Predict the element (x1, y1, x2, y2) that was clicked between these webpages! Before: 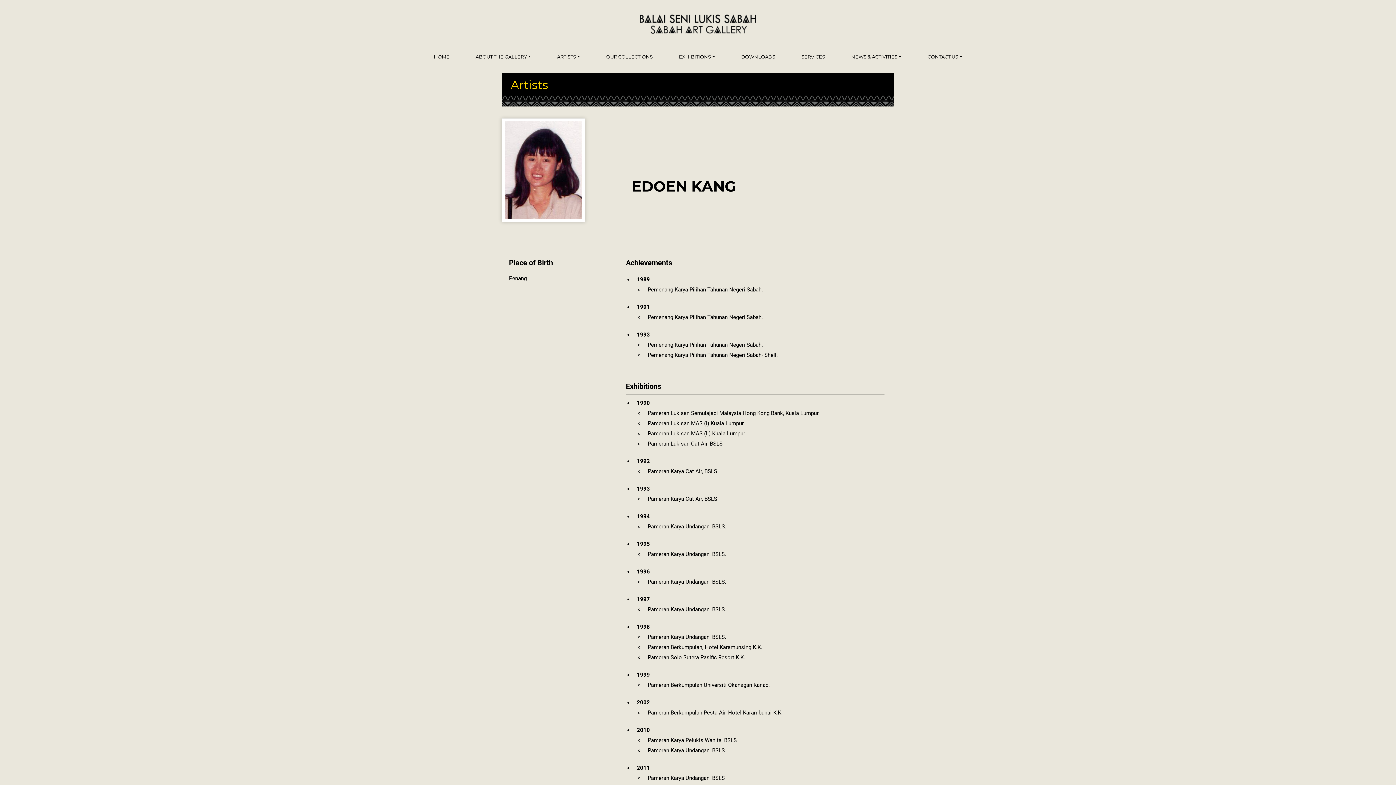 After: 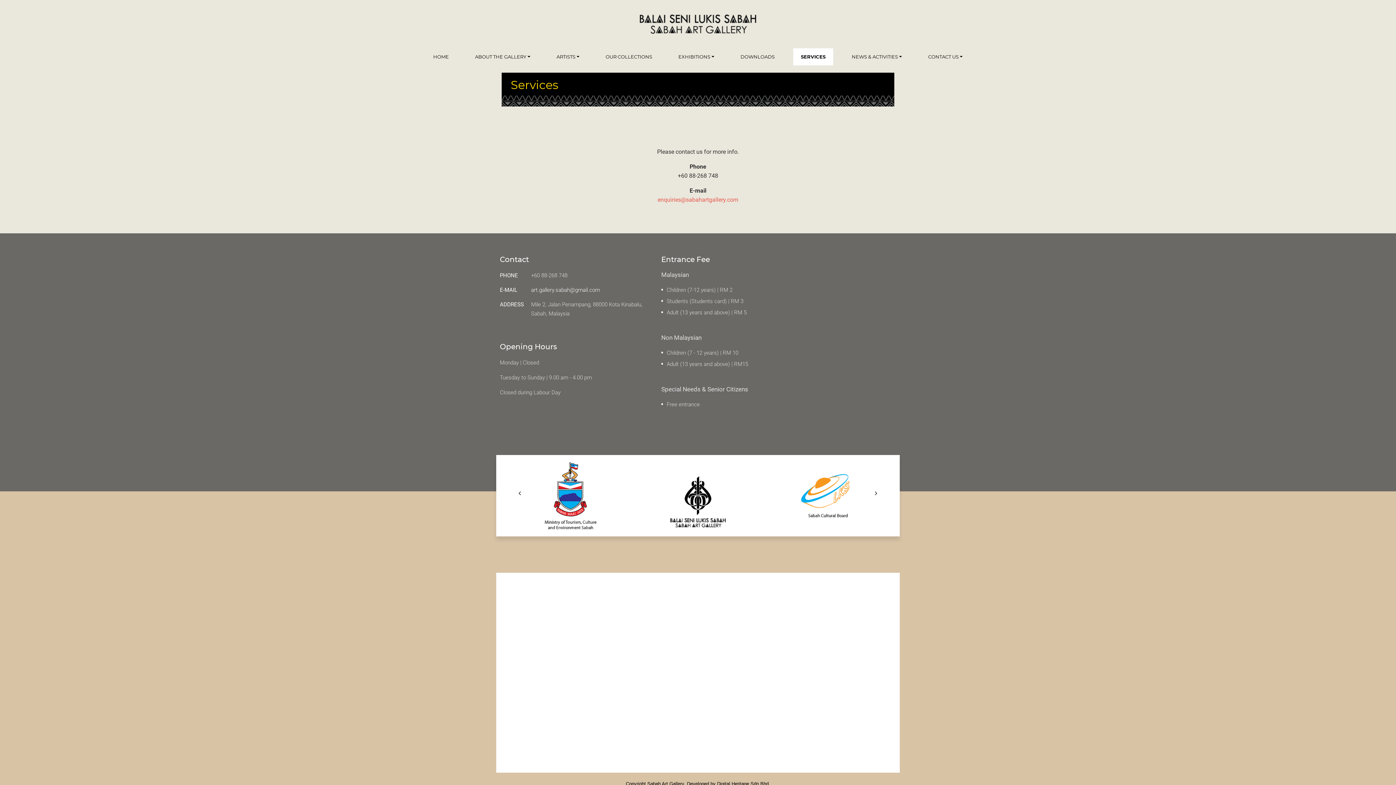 Action: bbox: (794, 48, 832, 65) label: SERVICES